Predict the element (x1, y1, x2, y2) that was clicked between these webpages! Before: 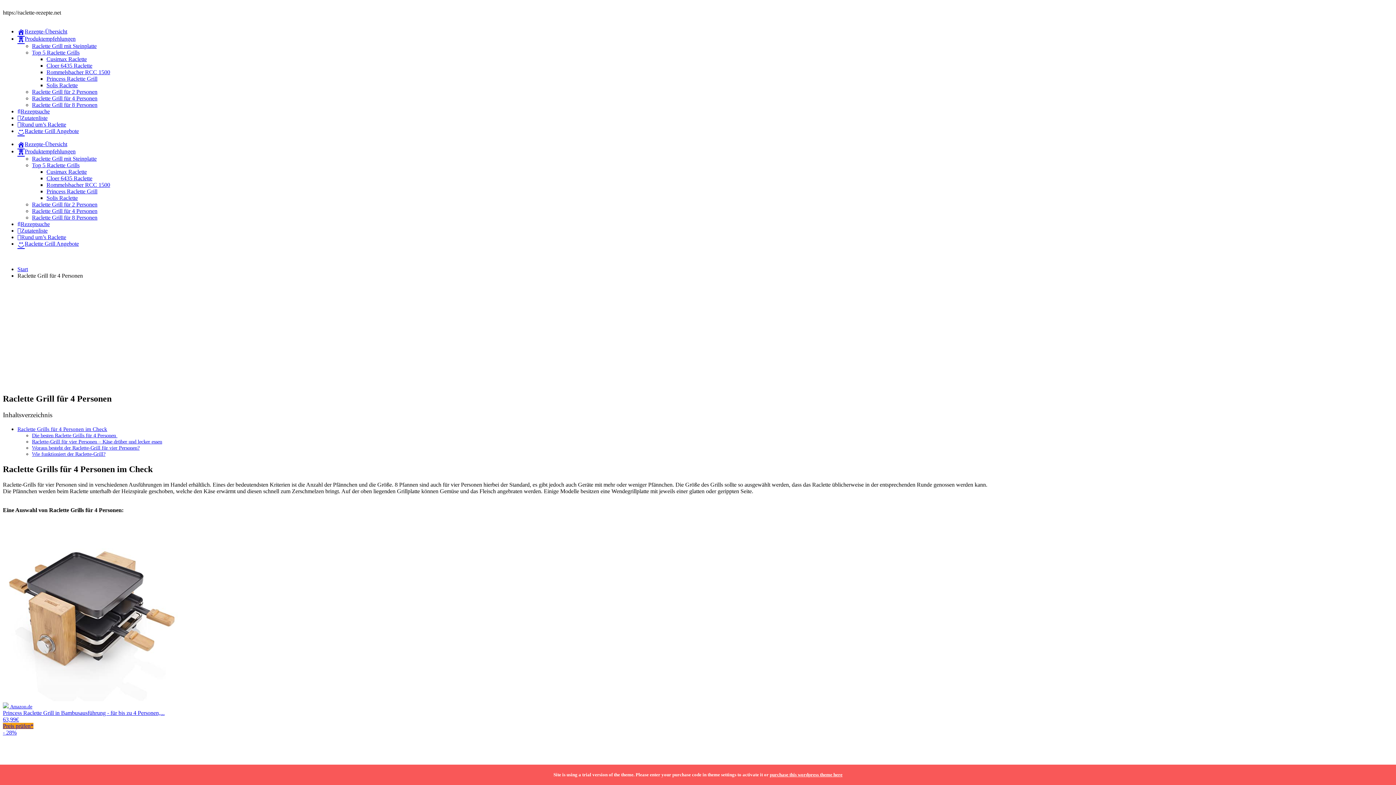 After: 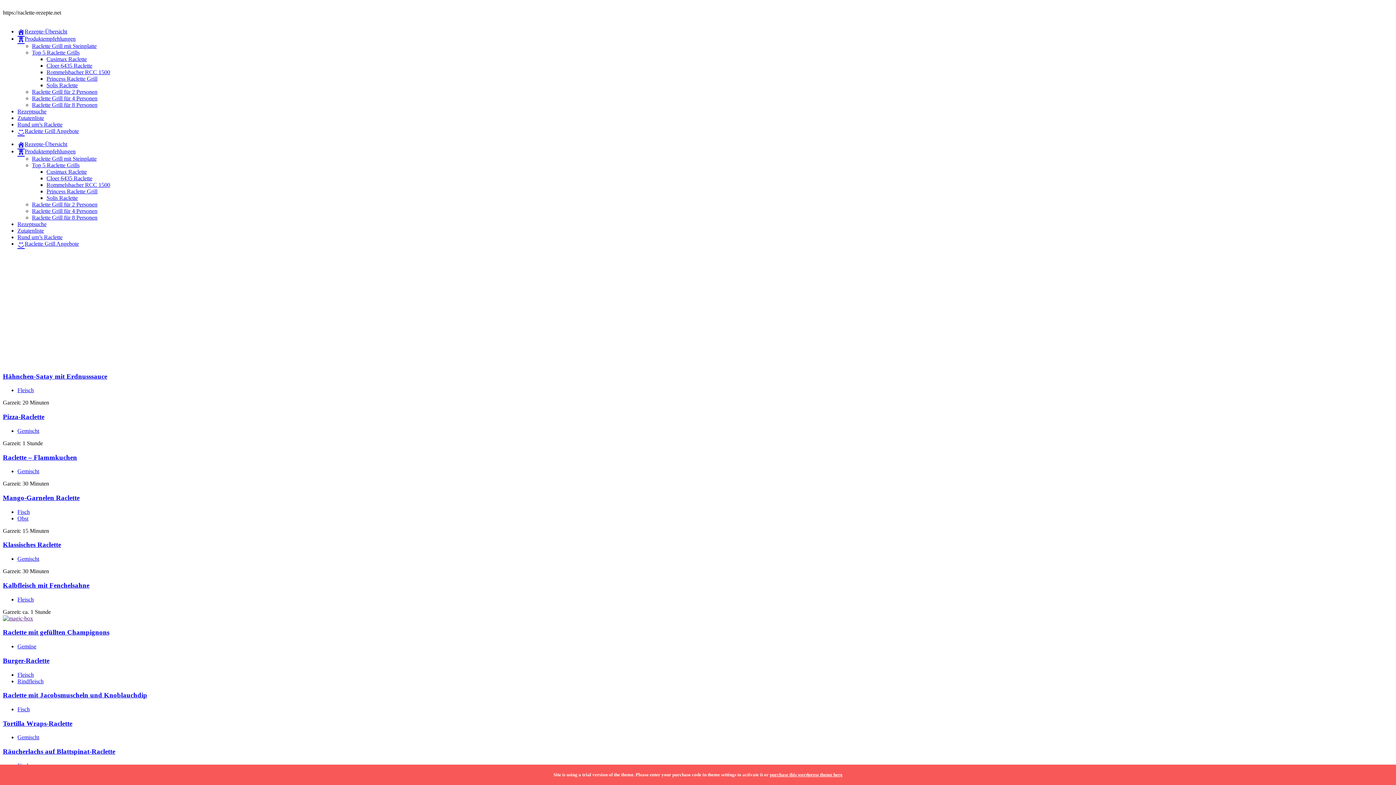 Action: bbox: (17, 266, 28, 272) label: Start